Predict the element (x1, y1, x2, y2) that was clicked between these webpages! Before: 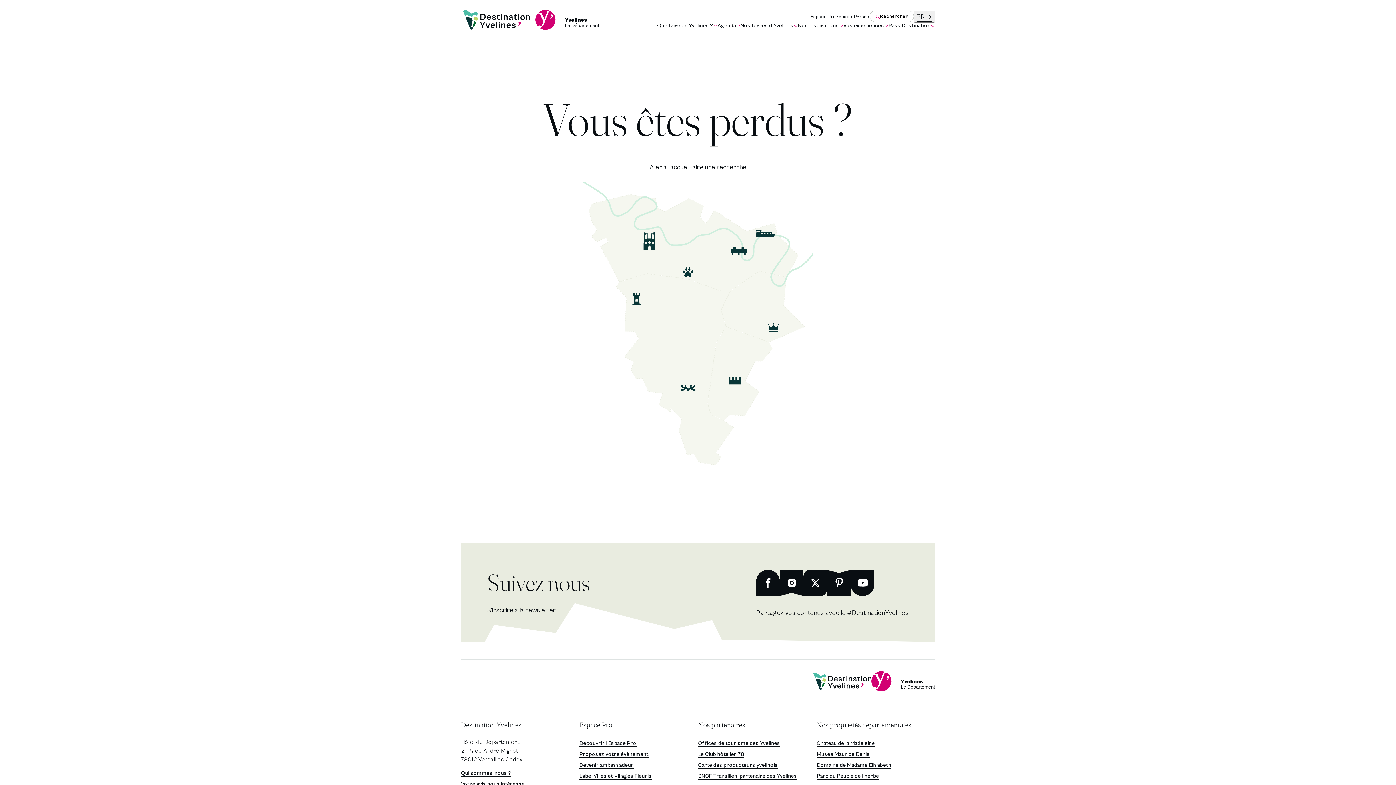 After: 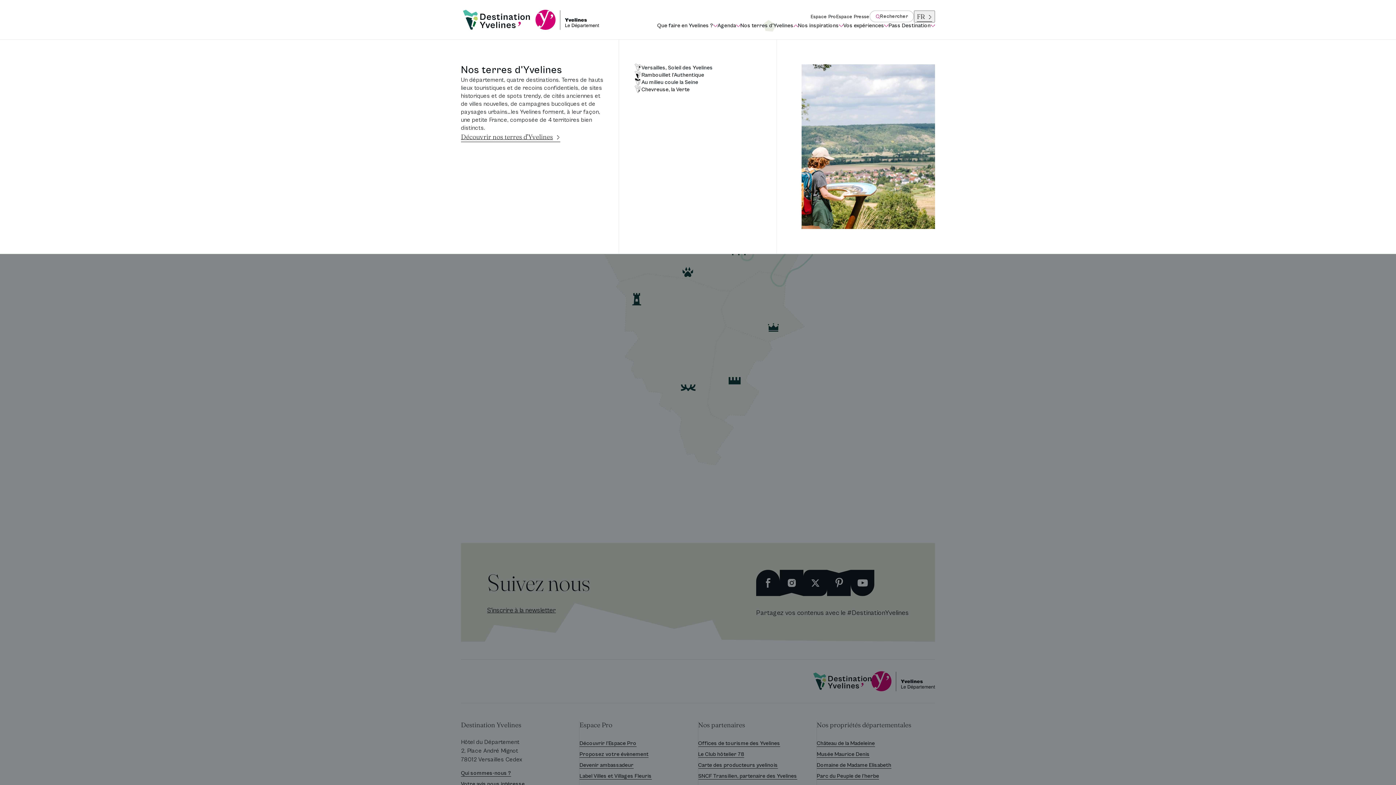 Action: label: Nos terres d'Yvelines
Ouvrir le menu bbox: (740, 22, 798, 28)